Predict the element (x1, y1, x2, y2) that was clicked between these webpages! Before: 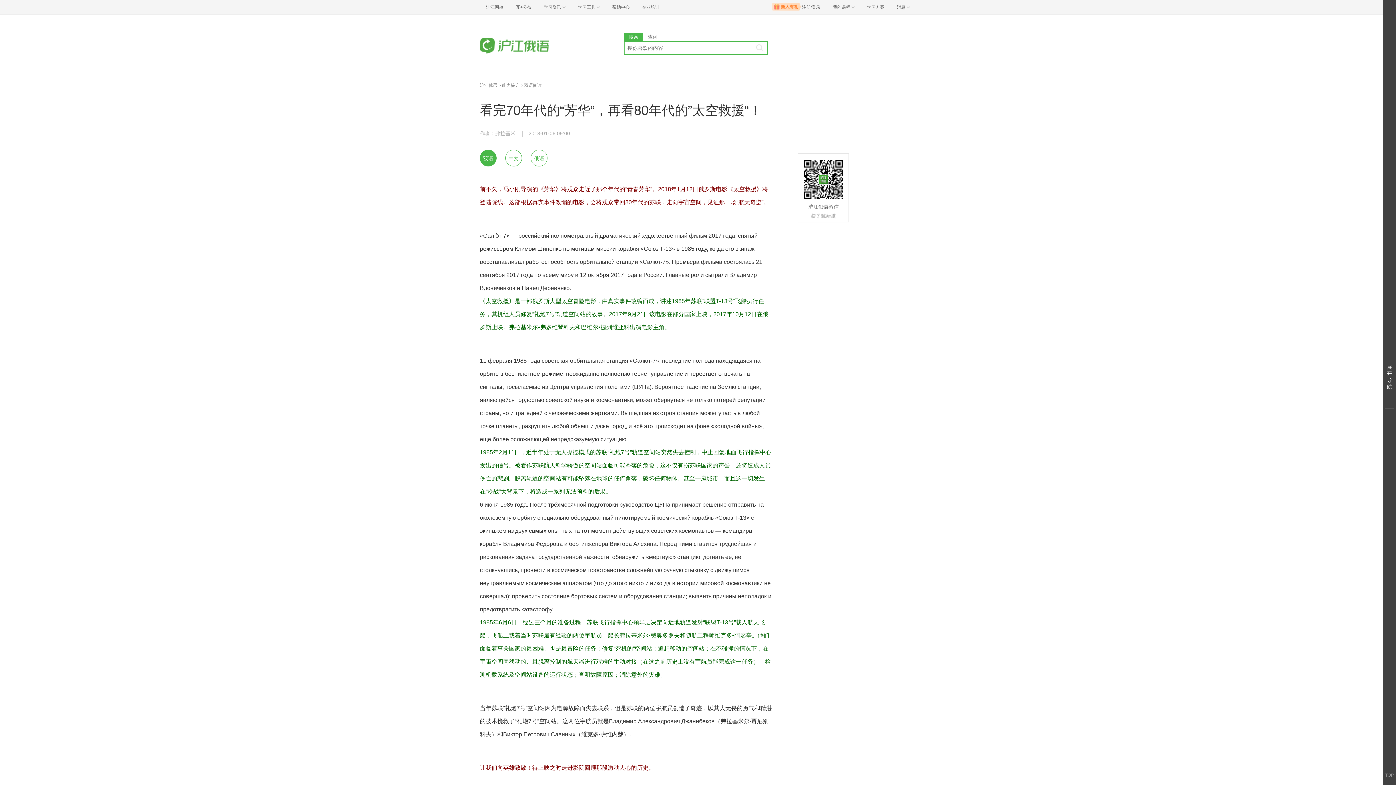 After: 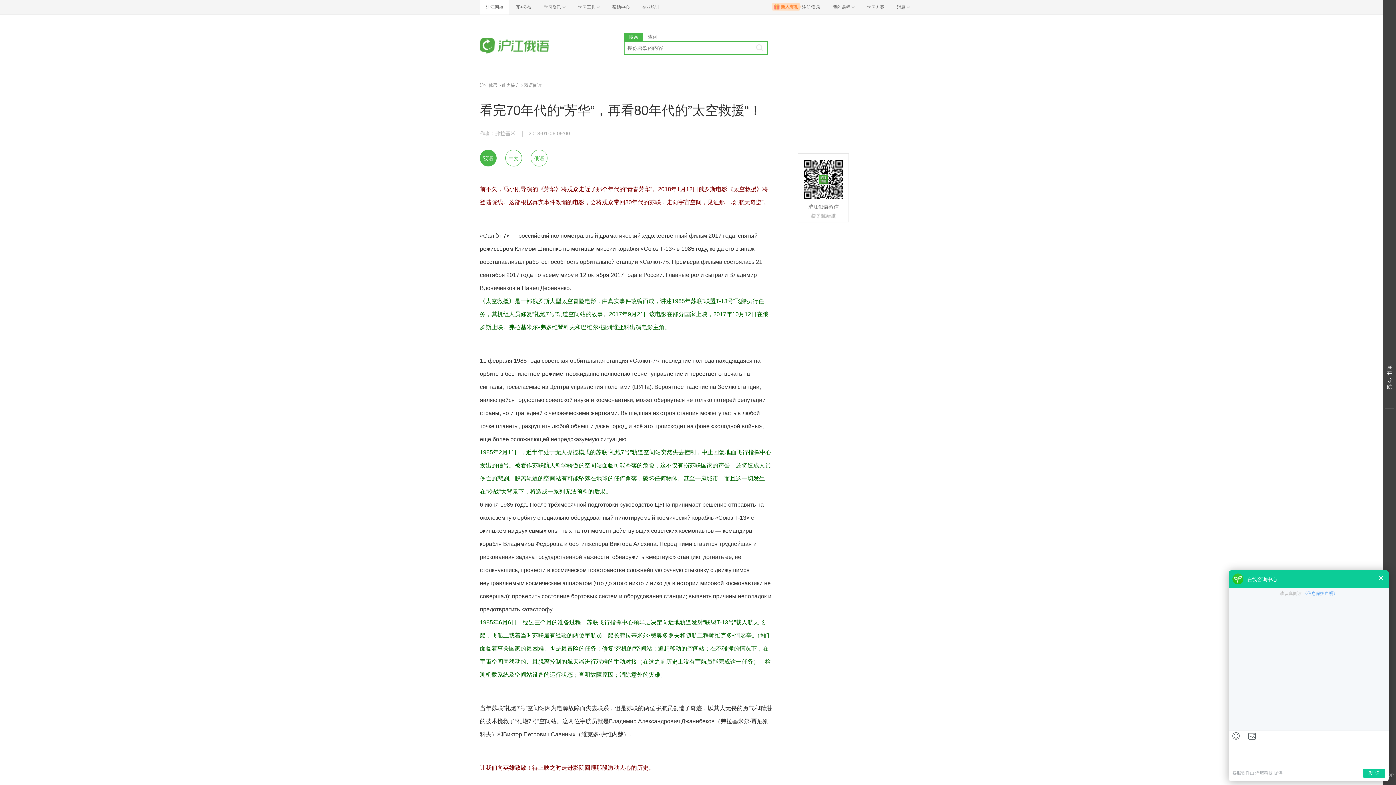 Action: bbox: (480, 0, 509, 14) label: 沪江网校